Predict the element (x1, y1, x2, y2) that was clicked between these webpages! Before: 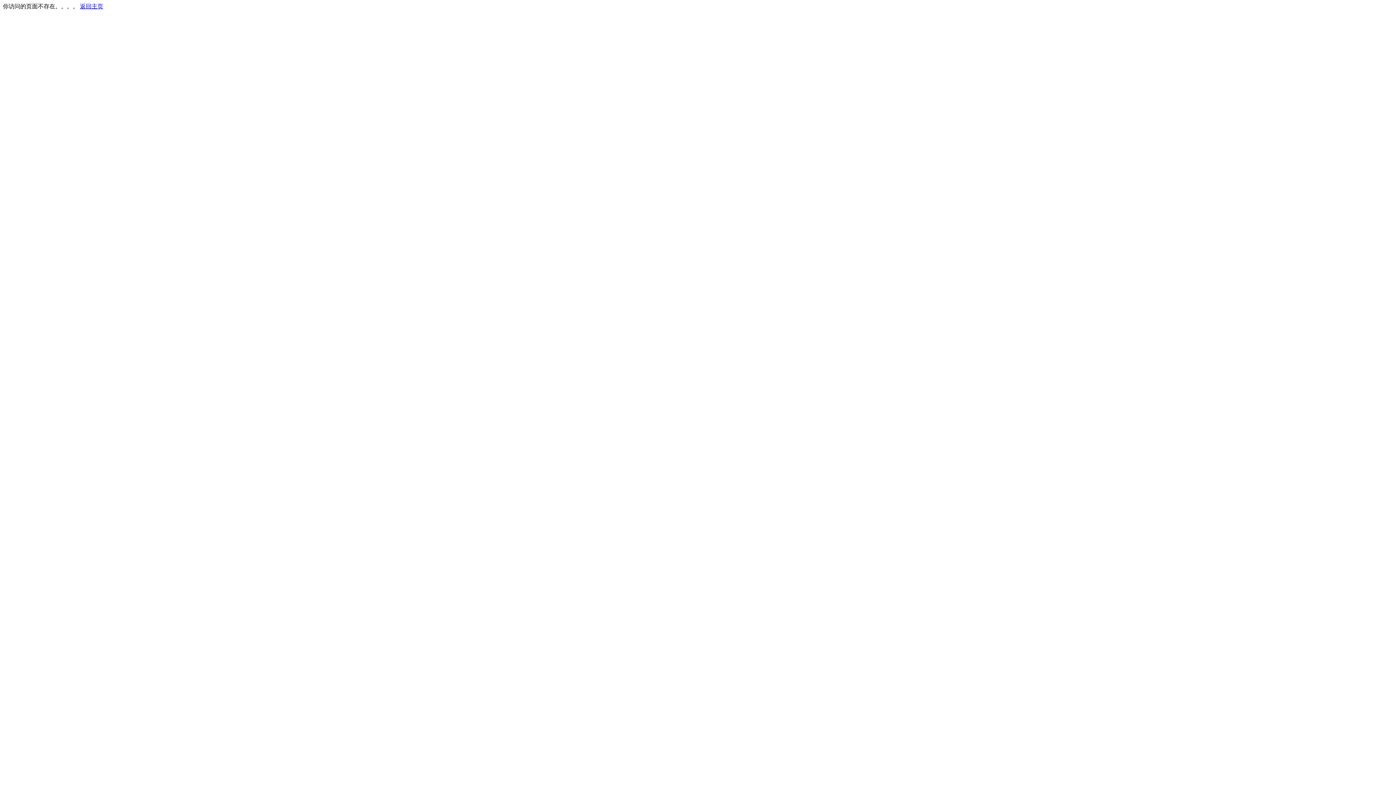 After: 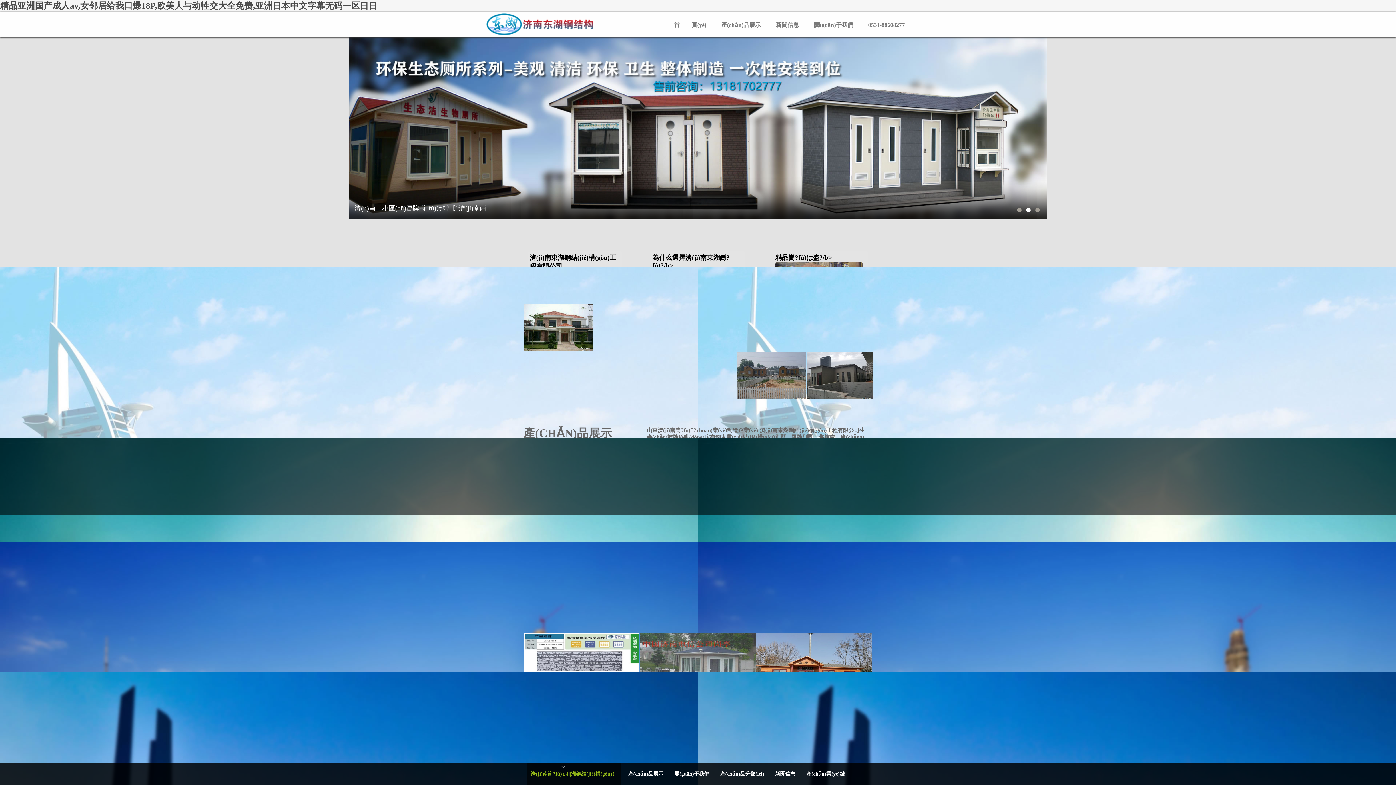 Action: label: 返回主页 bbox: (80, 3, 103, 9)